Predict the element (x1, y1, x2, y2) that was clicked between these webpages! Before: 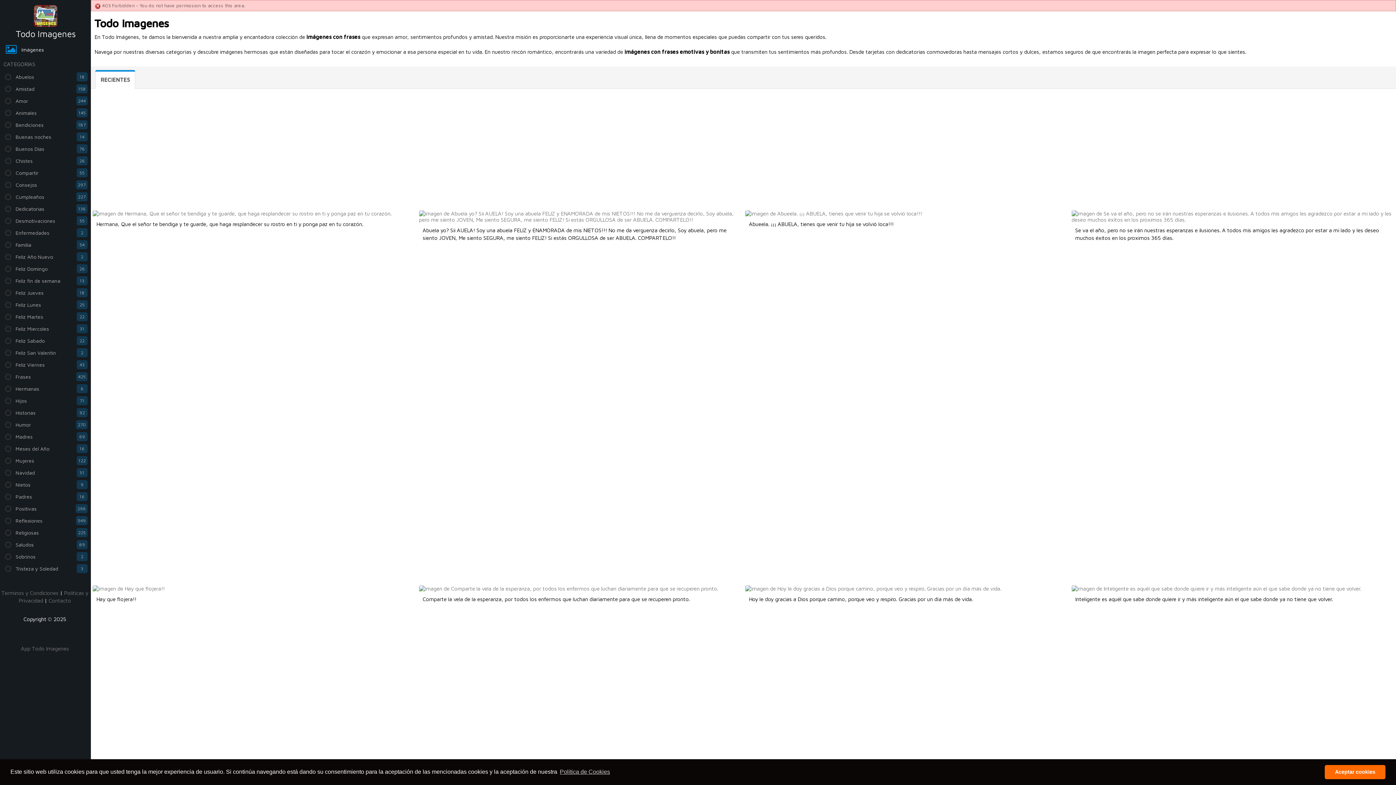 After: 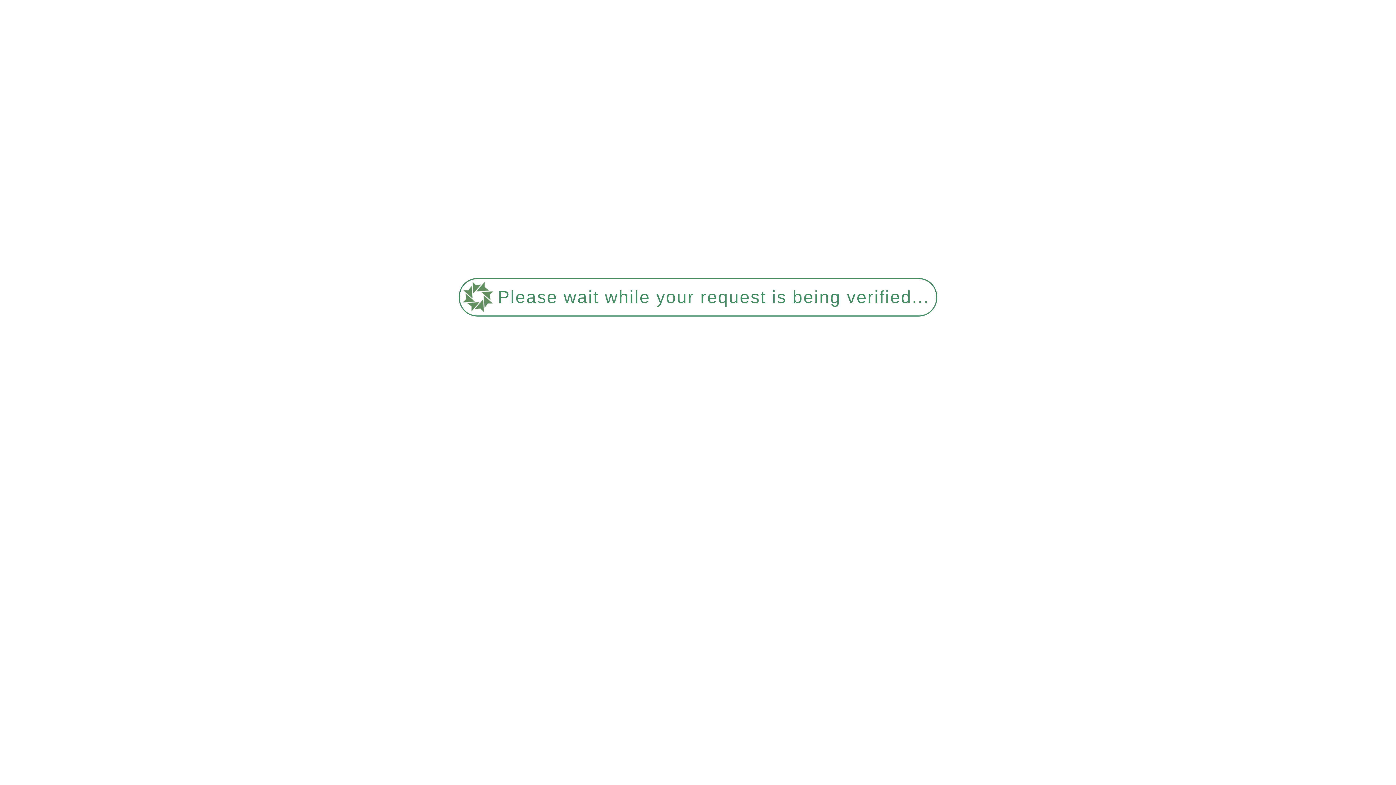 Action: label: 122
Mujeres bbox: (0, 454, 89, 466)